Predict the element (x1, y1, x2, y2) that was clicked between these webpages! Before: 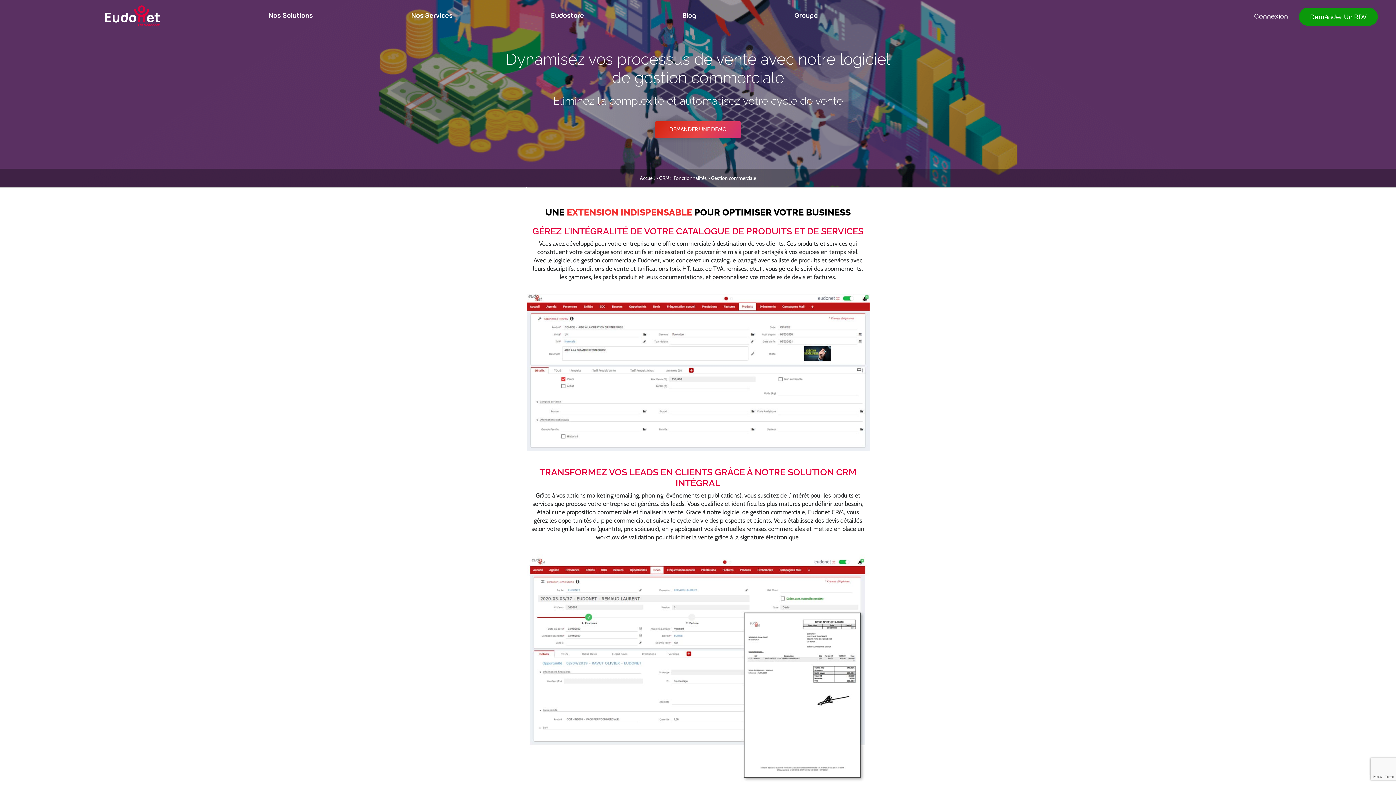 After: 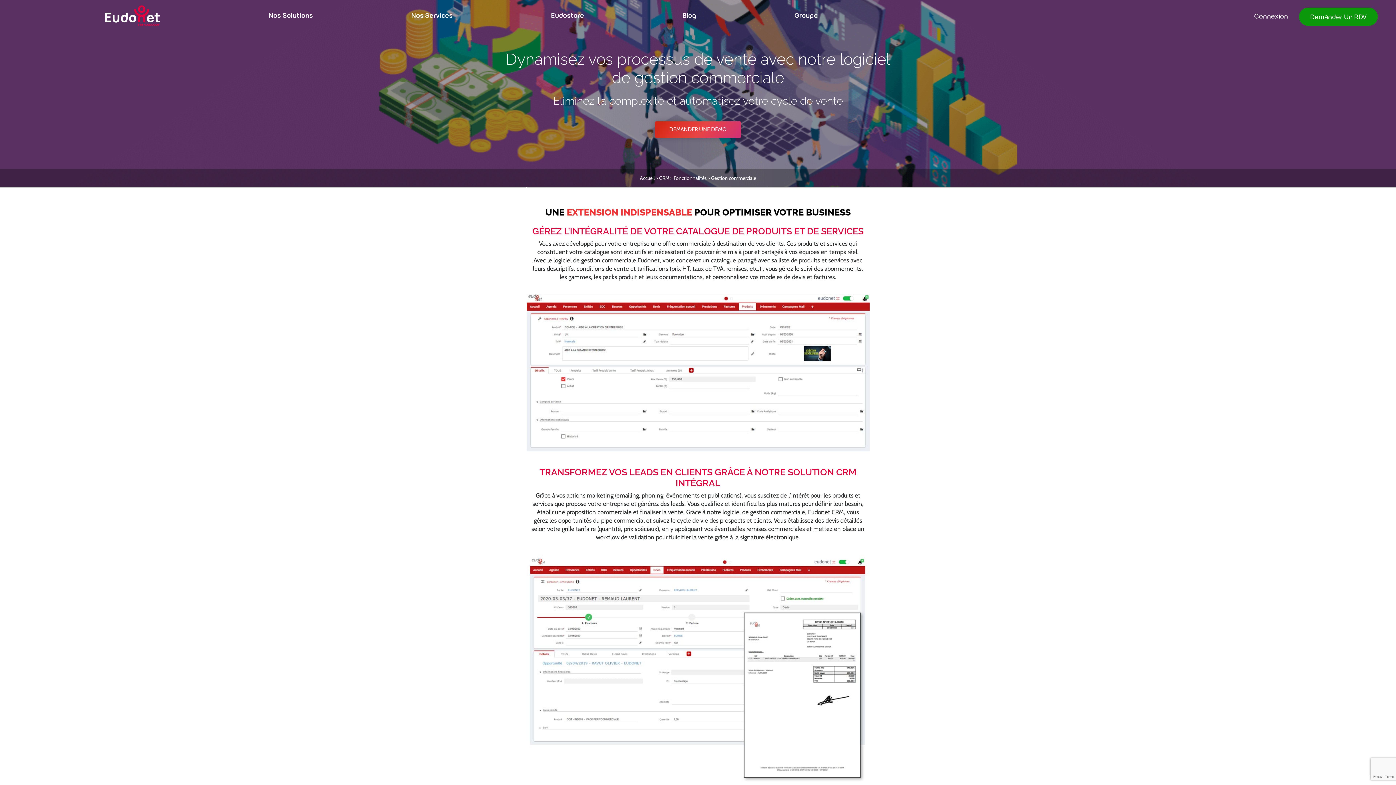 Action: bbox: (711, 174, 756, 181) label: Gestion commerciale